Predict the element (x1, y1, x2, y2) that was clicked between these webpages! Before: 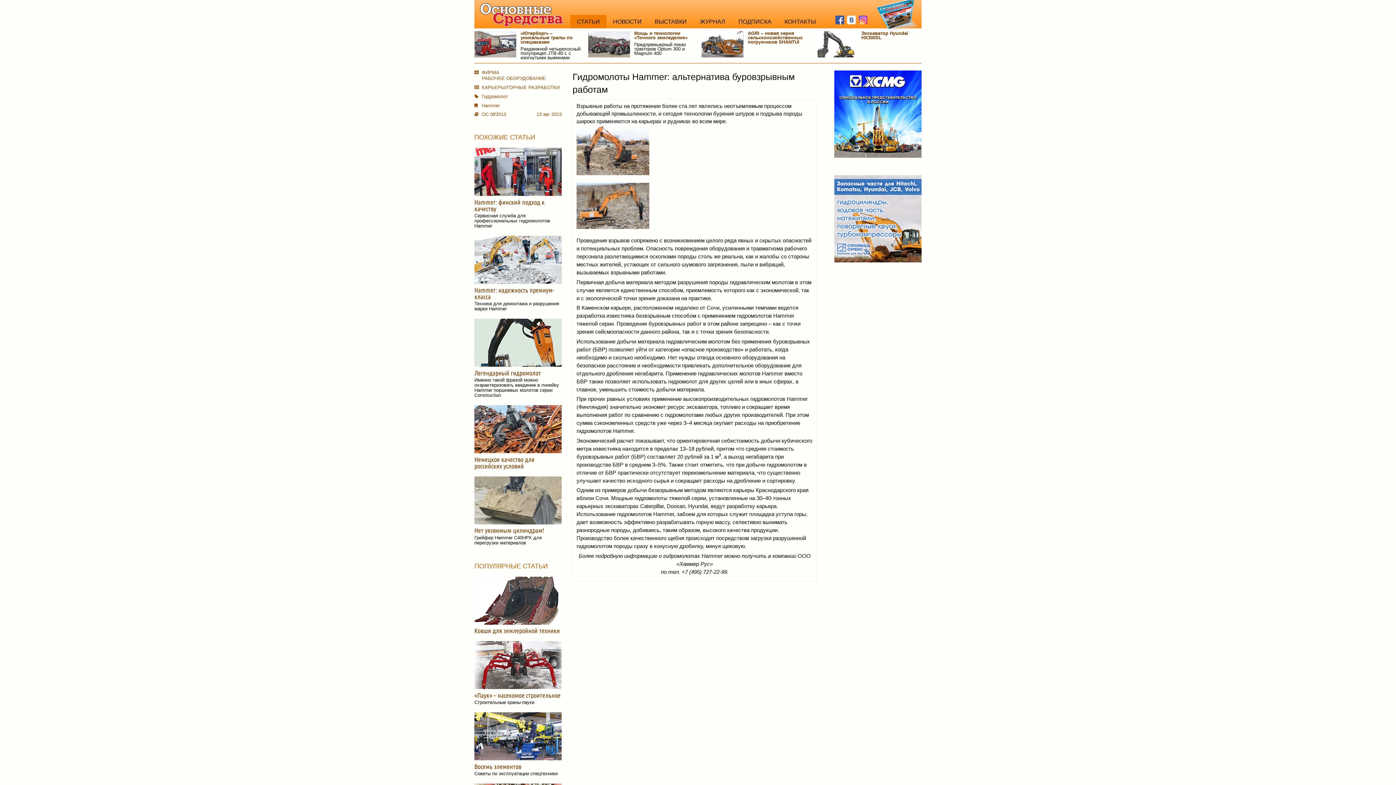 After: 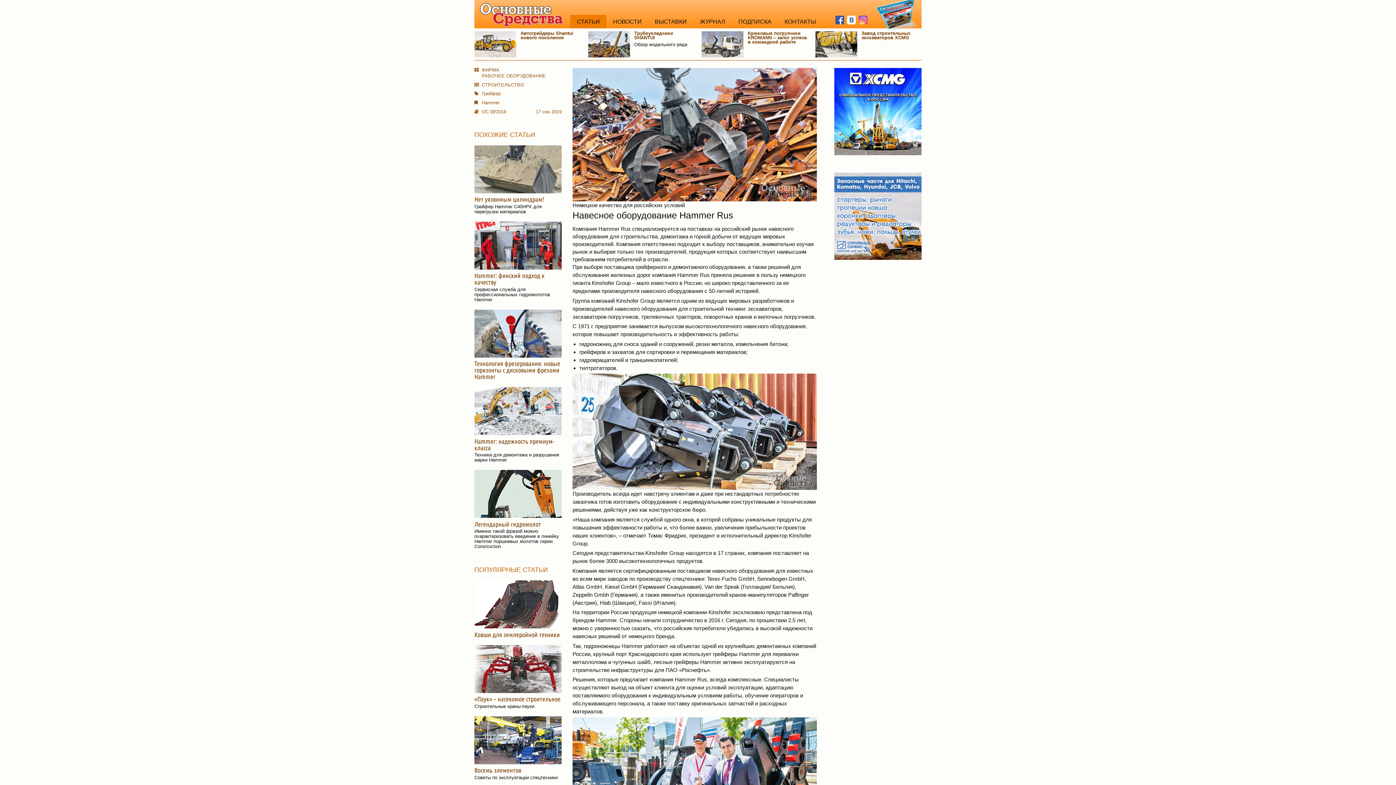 Action: label: Немецкое качество для российских условий bbox: (474, 405, 561, 469)